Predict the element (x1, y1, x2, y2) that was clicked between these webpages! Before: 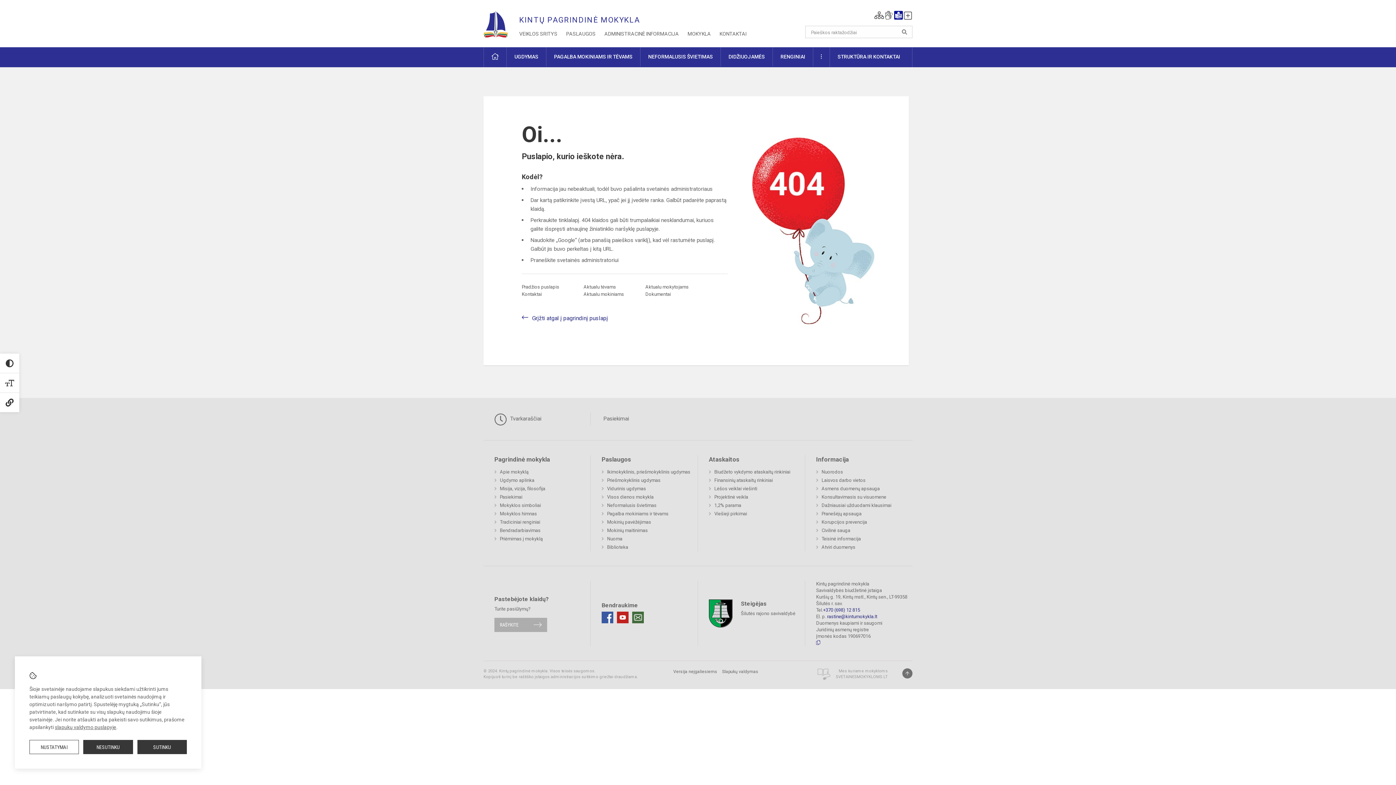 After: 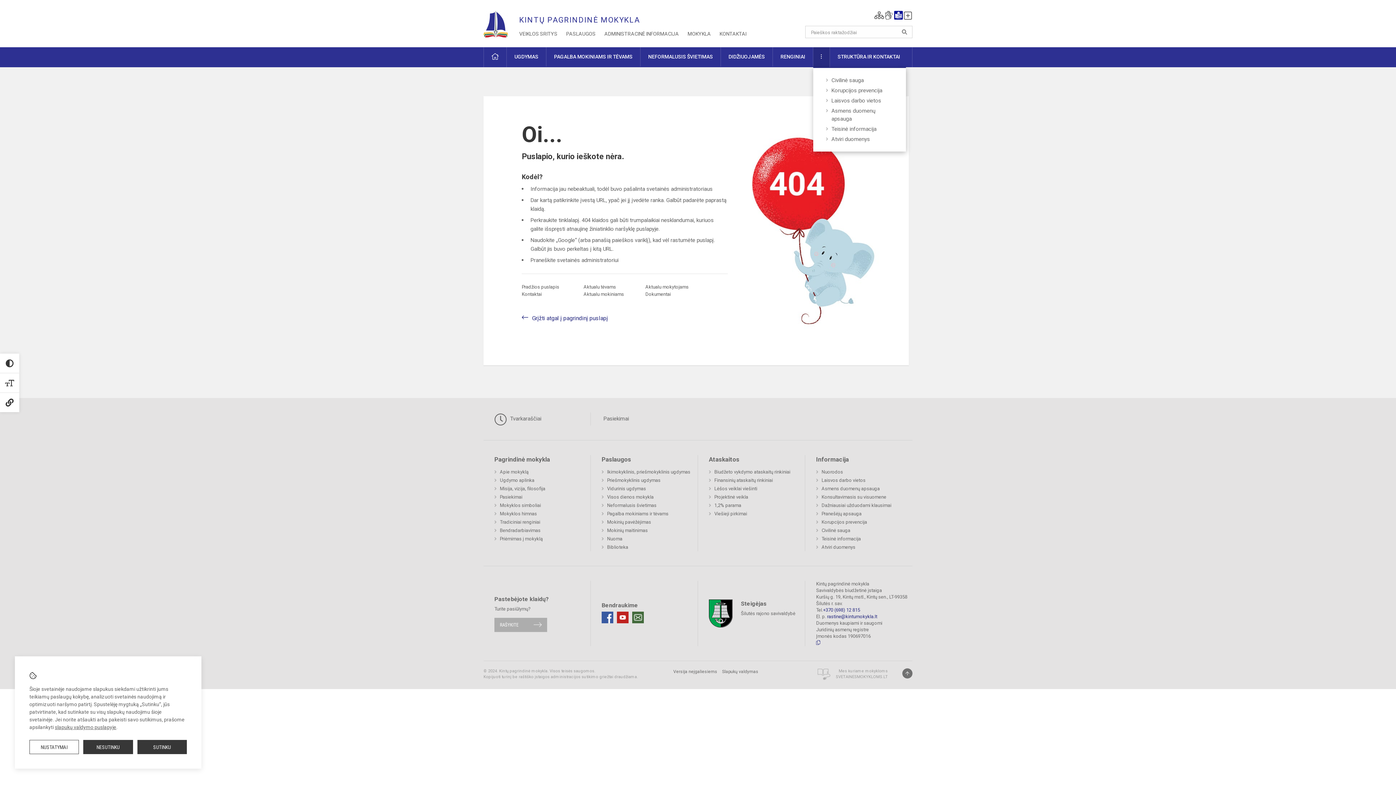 Action: bbox: (813, 47, 829, 67)